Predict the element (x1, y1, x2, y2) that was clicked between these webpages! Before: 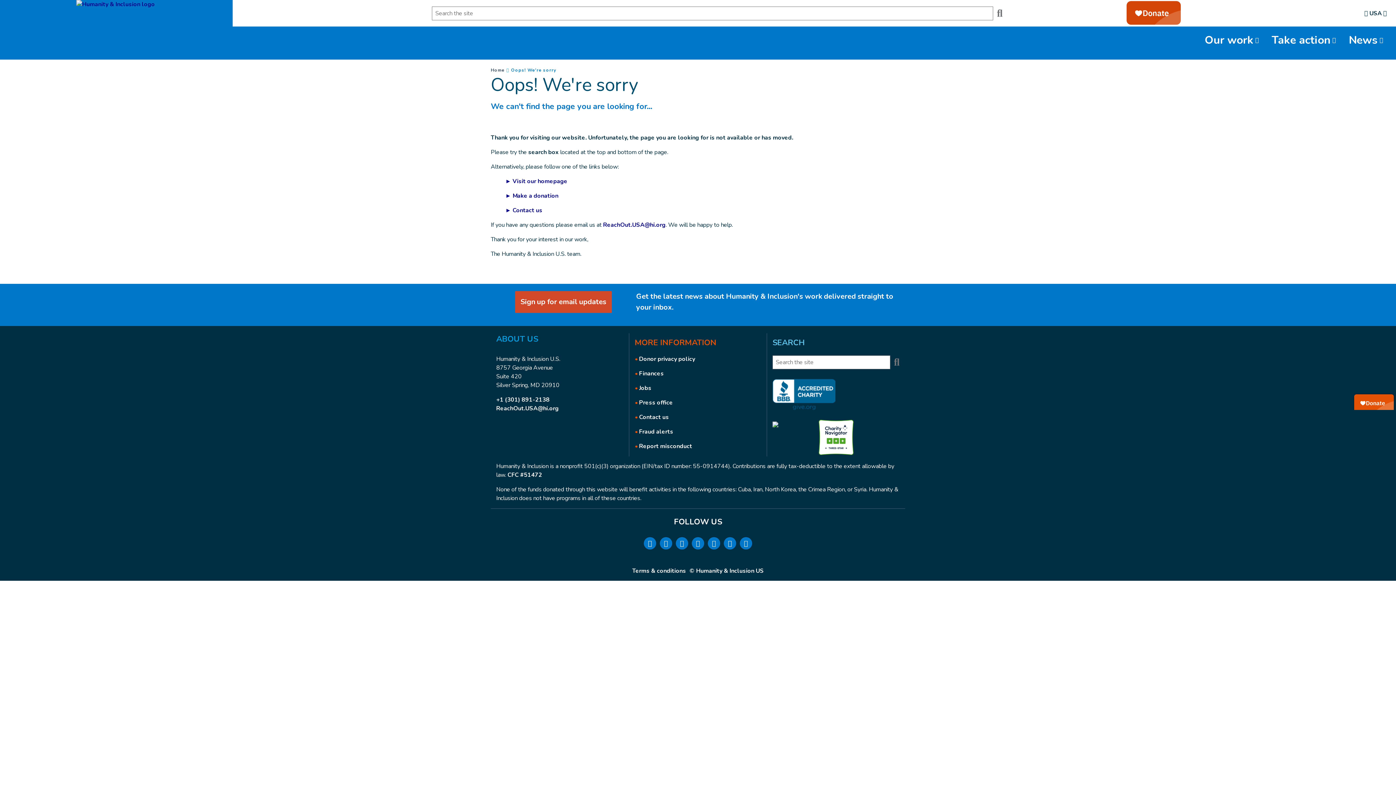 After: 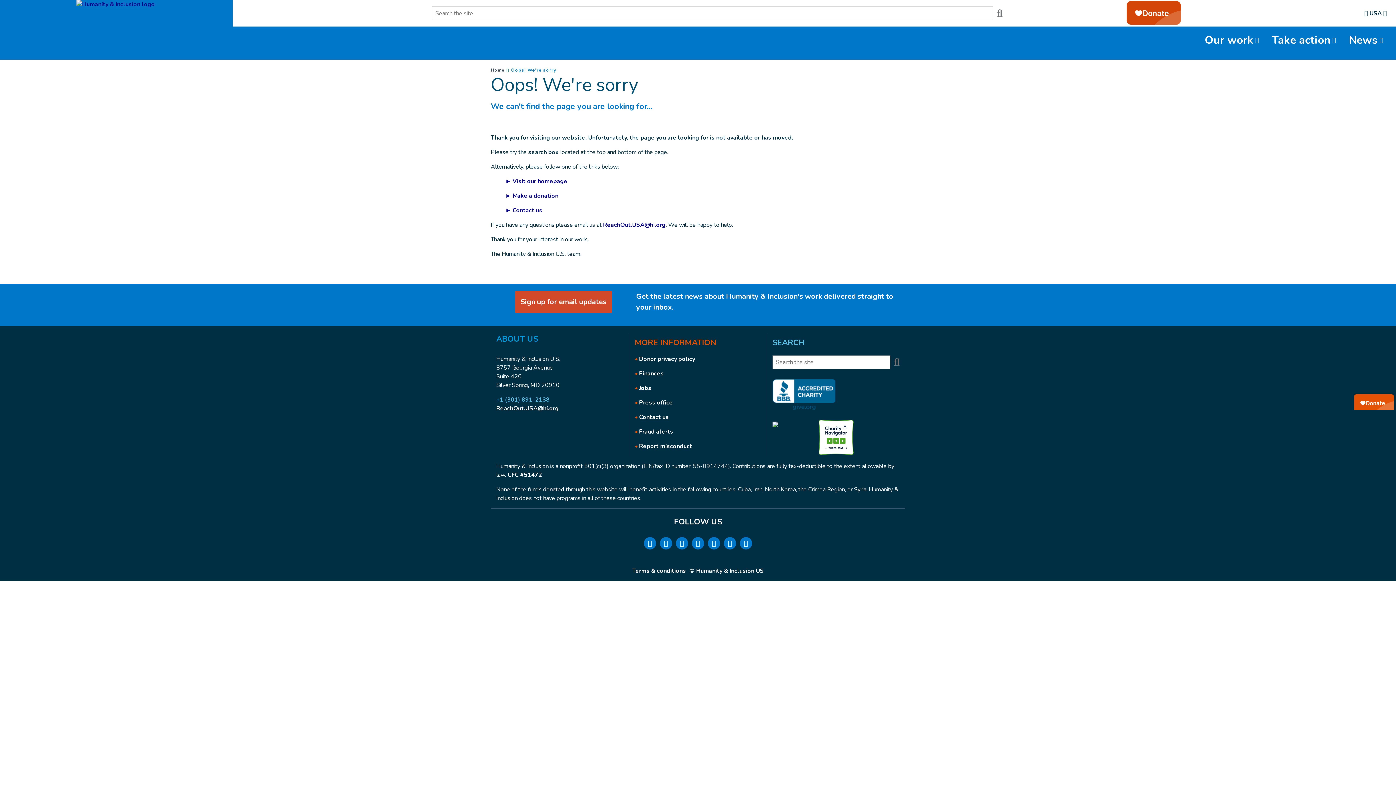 Action: bbox: (496, 396, 549, 404) label: +1 (301) 891-2138